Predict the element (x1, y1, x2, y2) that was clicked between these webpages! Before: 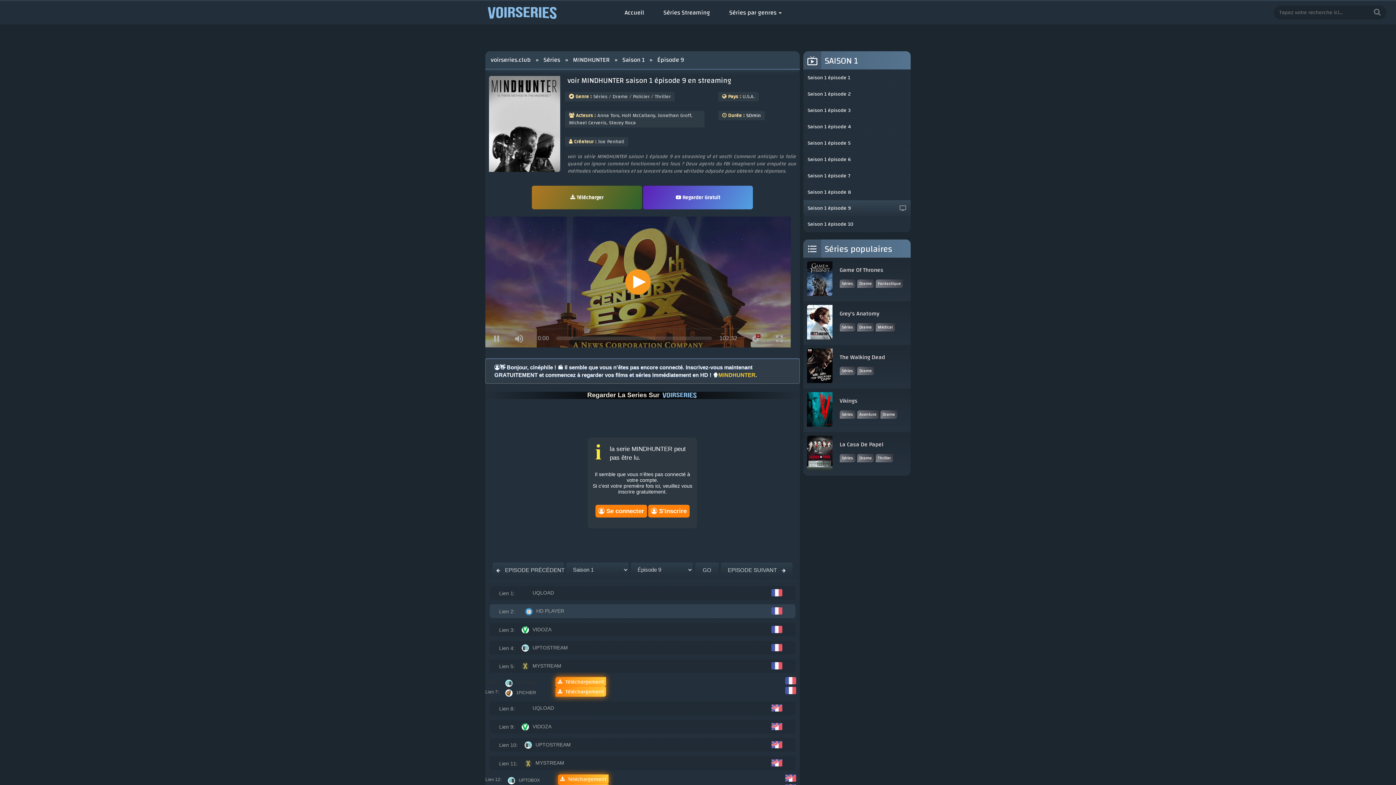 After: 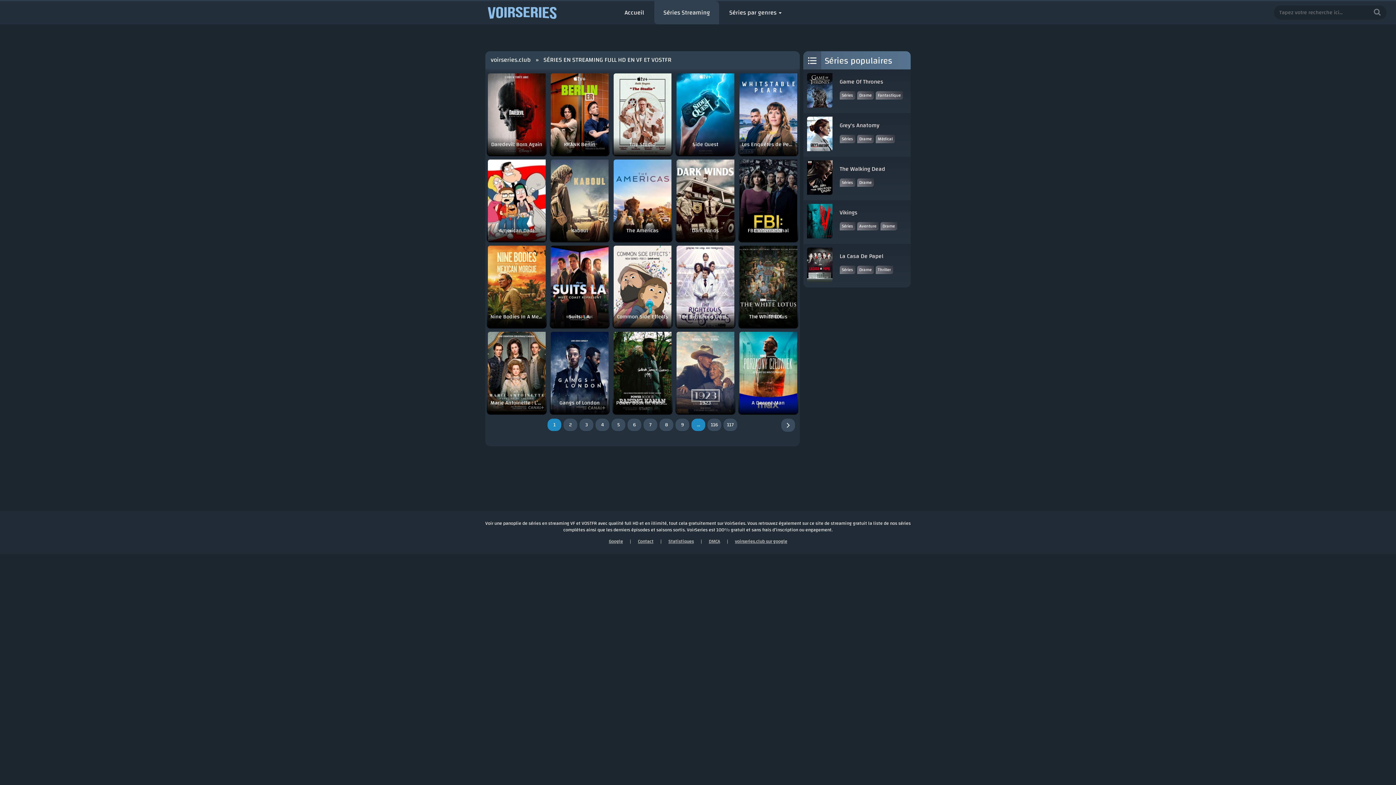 Action: label: Séries bbox: (839, 323, 855, 331)